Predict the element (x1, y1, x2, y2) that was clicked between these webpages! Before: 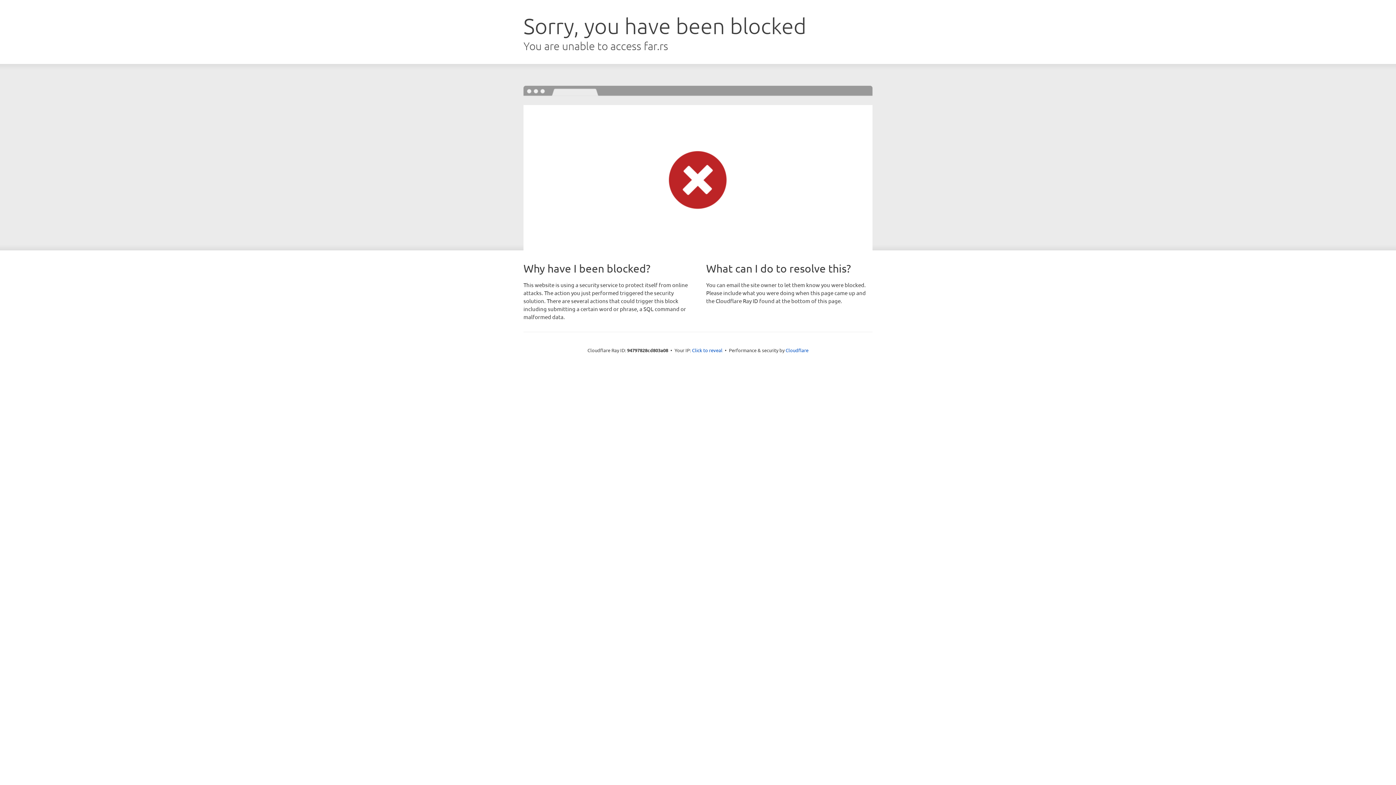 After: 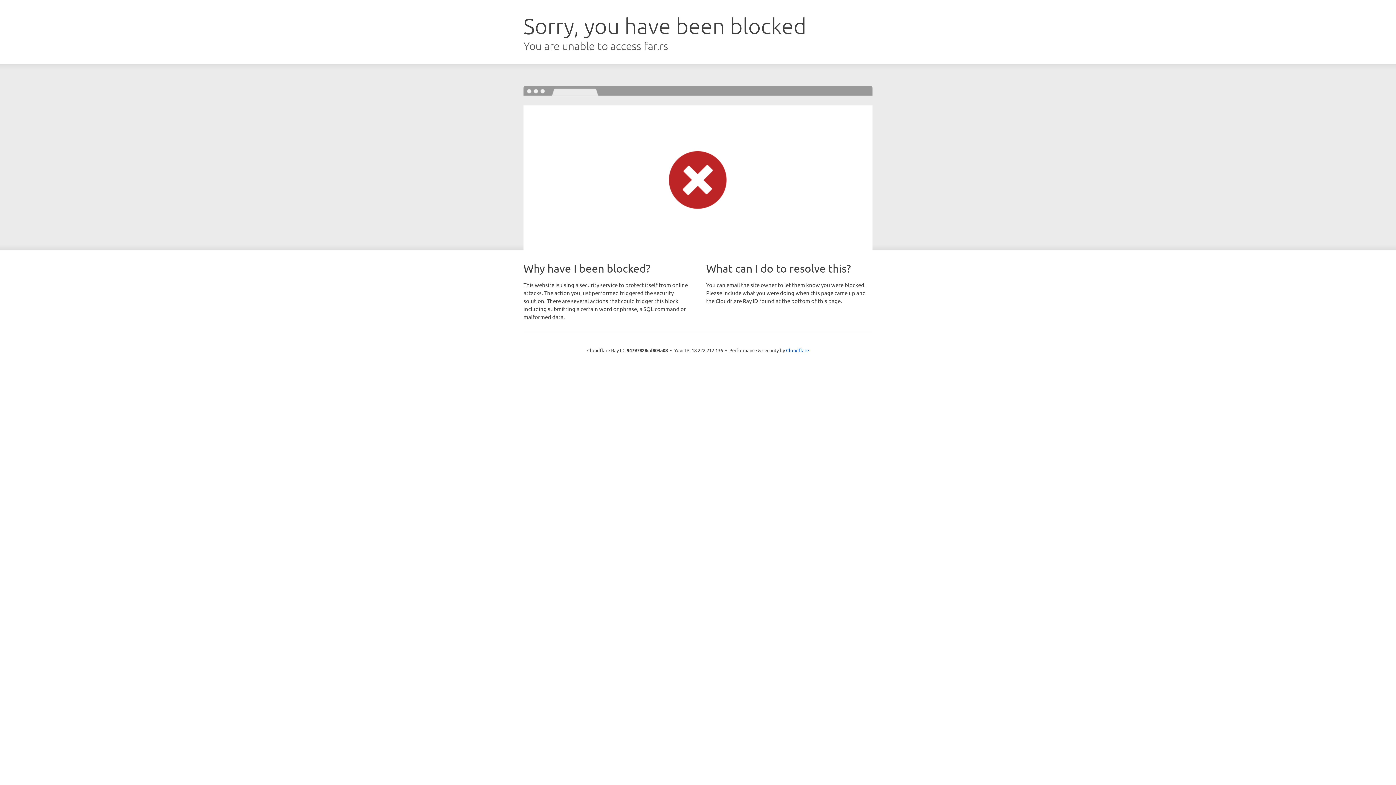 Action: label: Click to reveal bbox: (692, 346, 722, 353)